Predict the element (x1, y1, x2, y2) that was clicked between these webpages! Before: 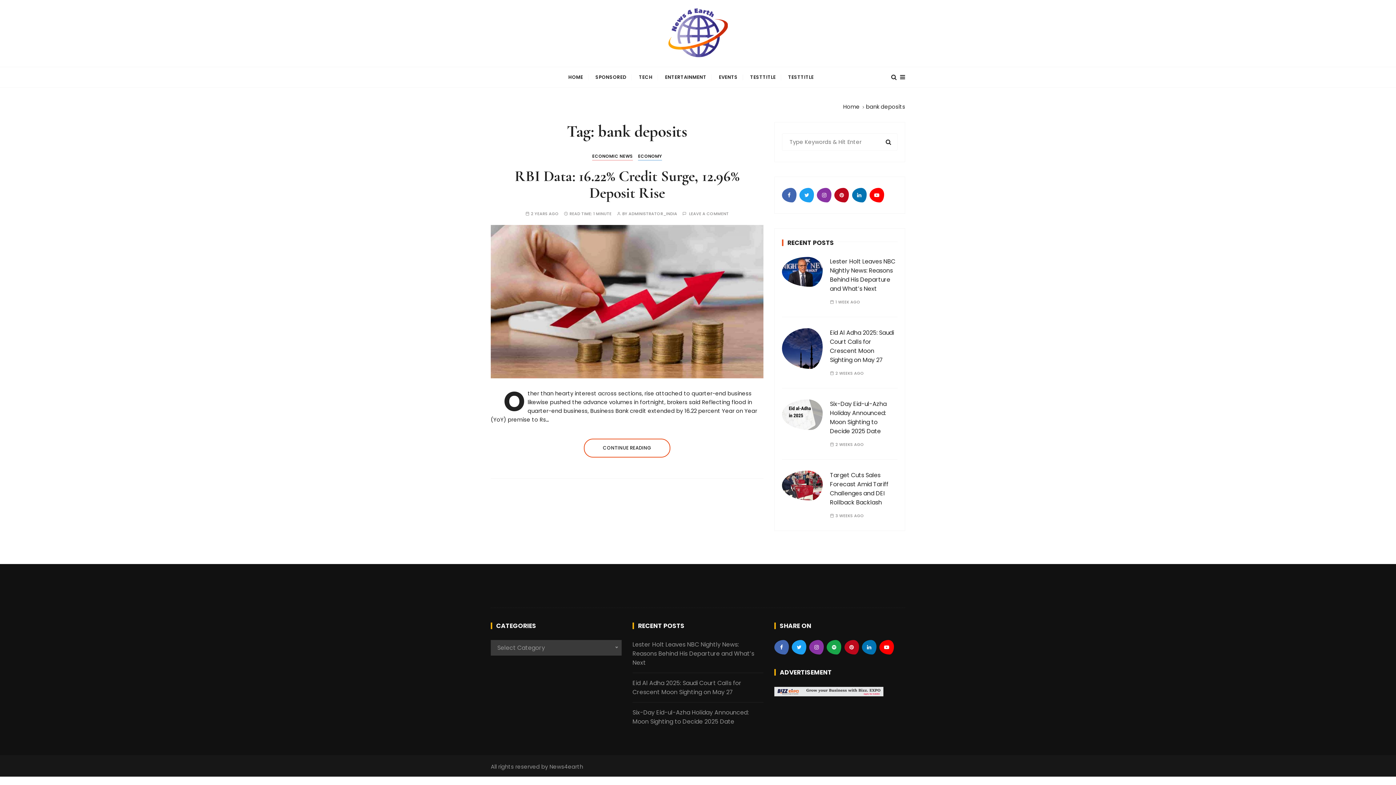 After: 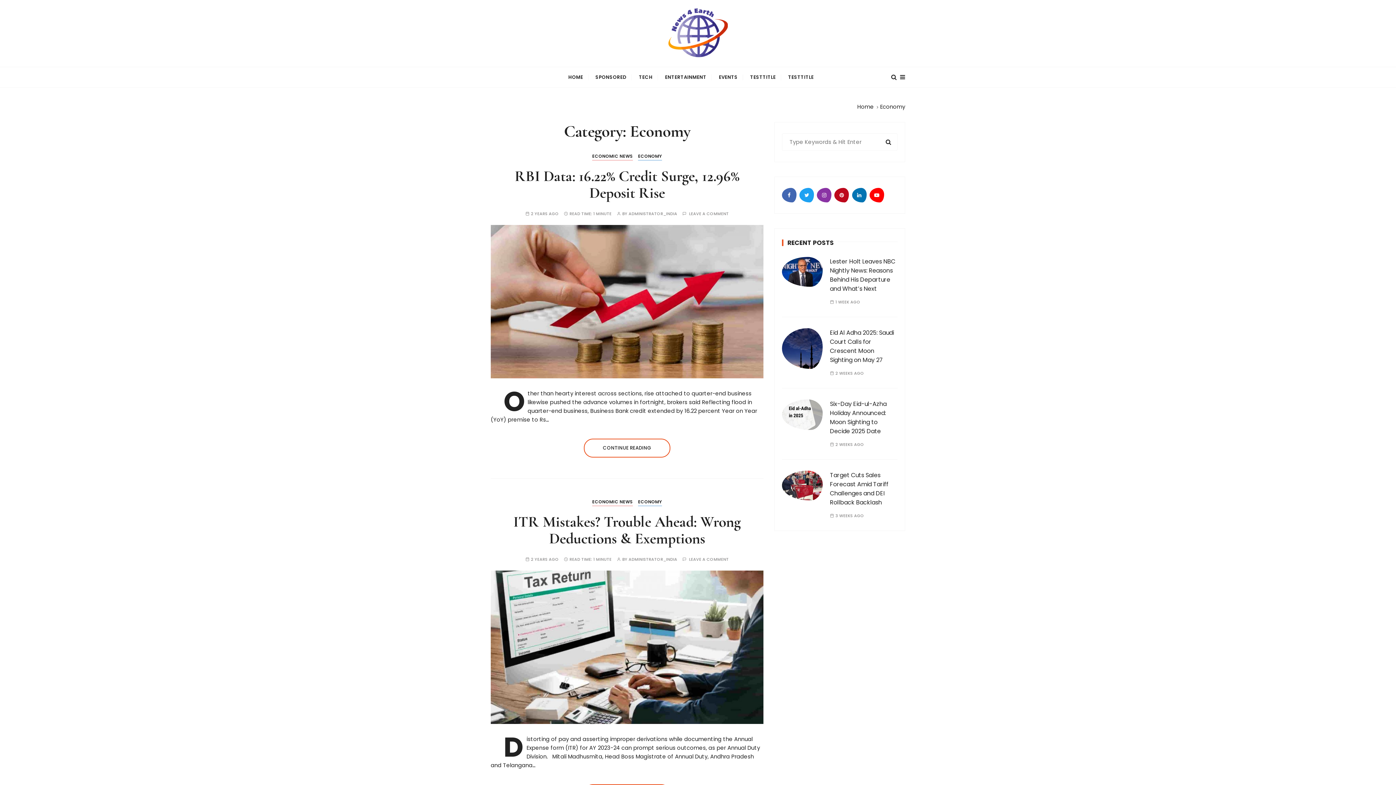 Action: label: ECONOMY bbox: (638, 151, 662, 160)